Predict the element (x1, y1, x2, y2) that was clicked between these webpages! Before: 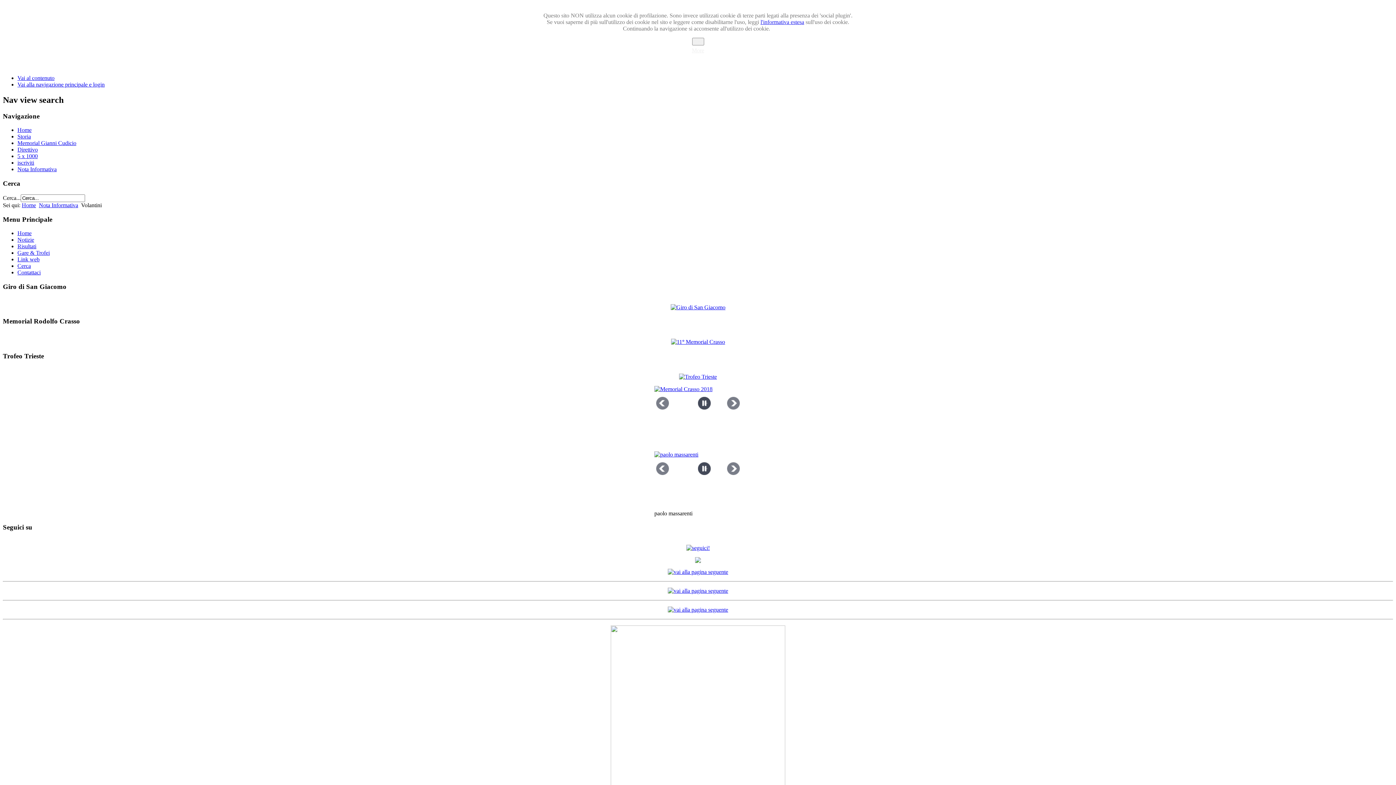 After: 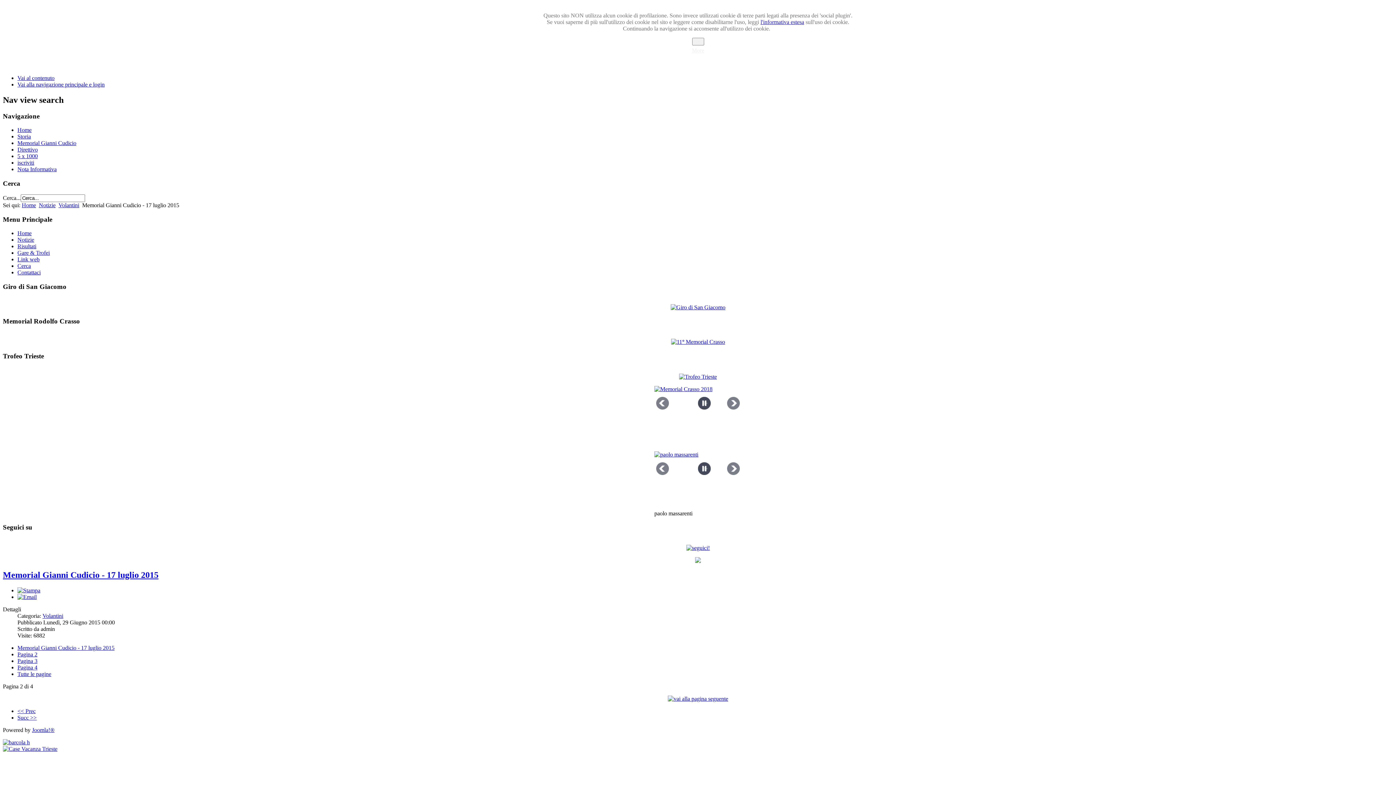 Action: bbox: (668, 569, 728, 575)